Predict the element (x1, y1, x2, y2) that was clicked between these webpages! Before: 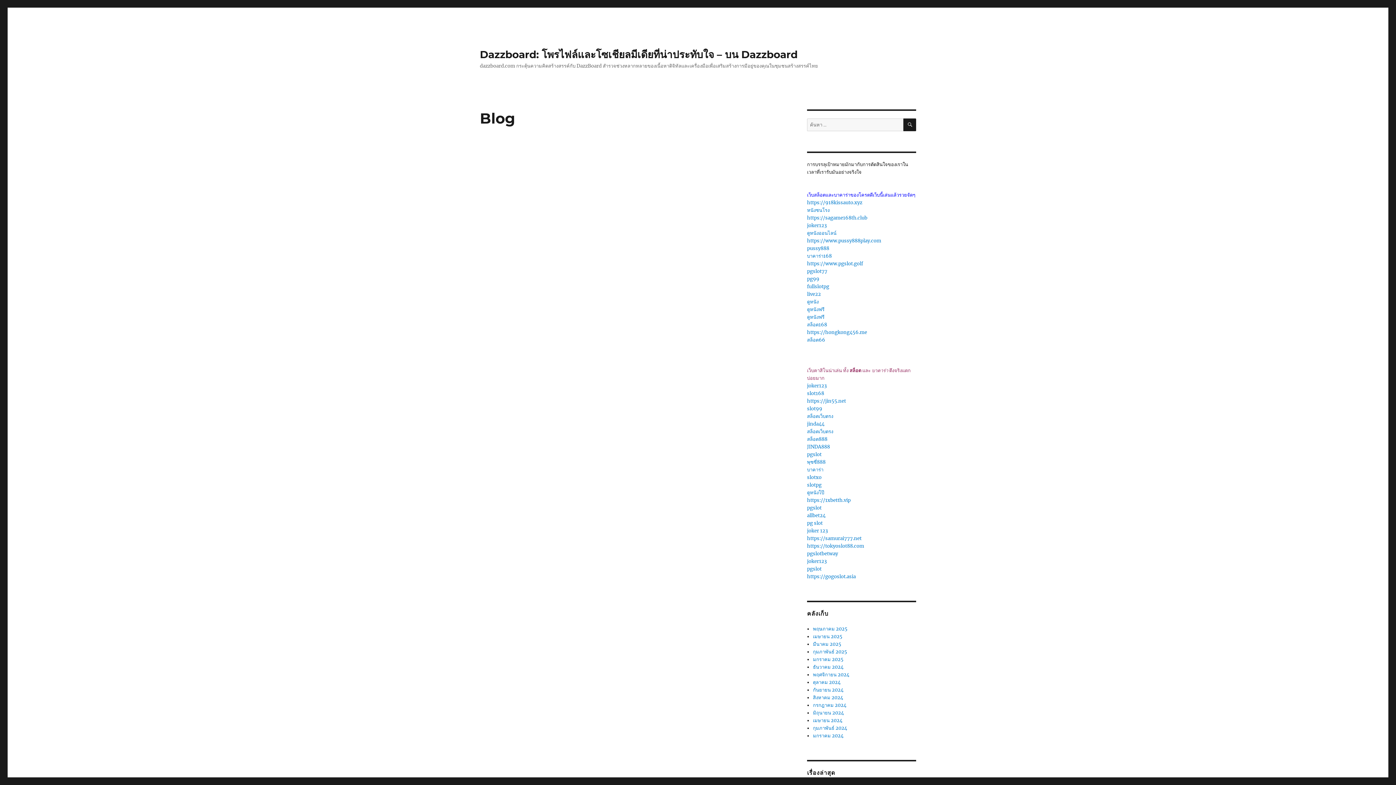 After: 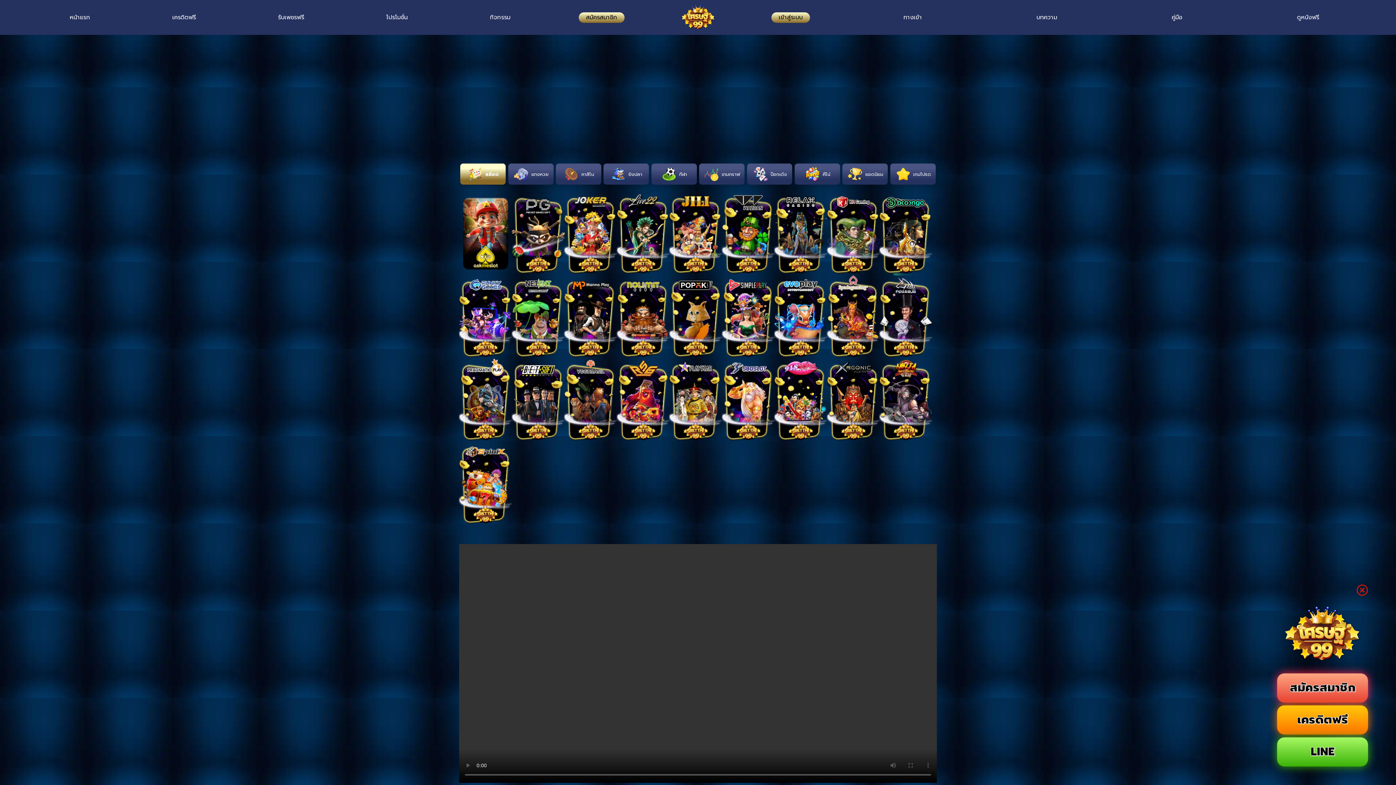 Action: bbox: (807, 405, 822, 412) label: slot99